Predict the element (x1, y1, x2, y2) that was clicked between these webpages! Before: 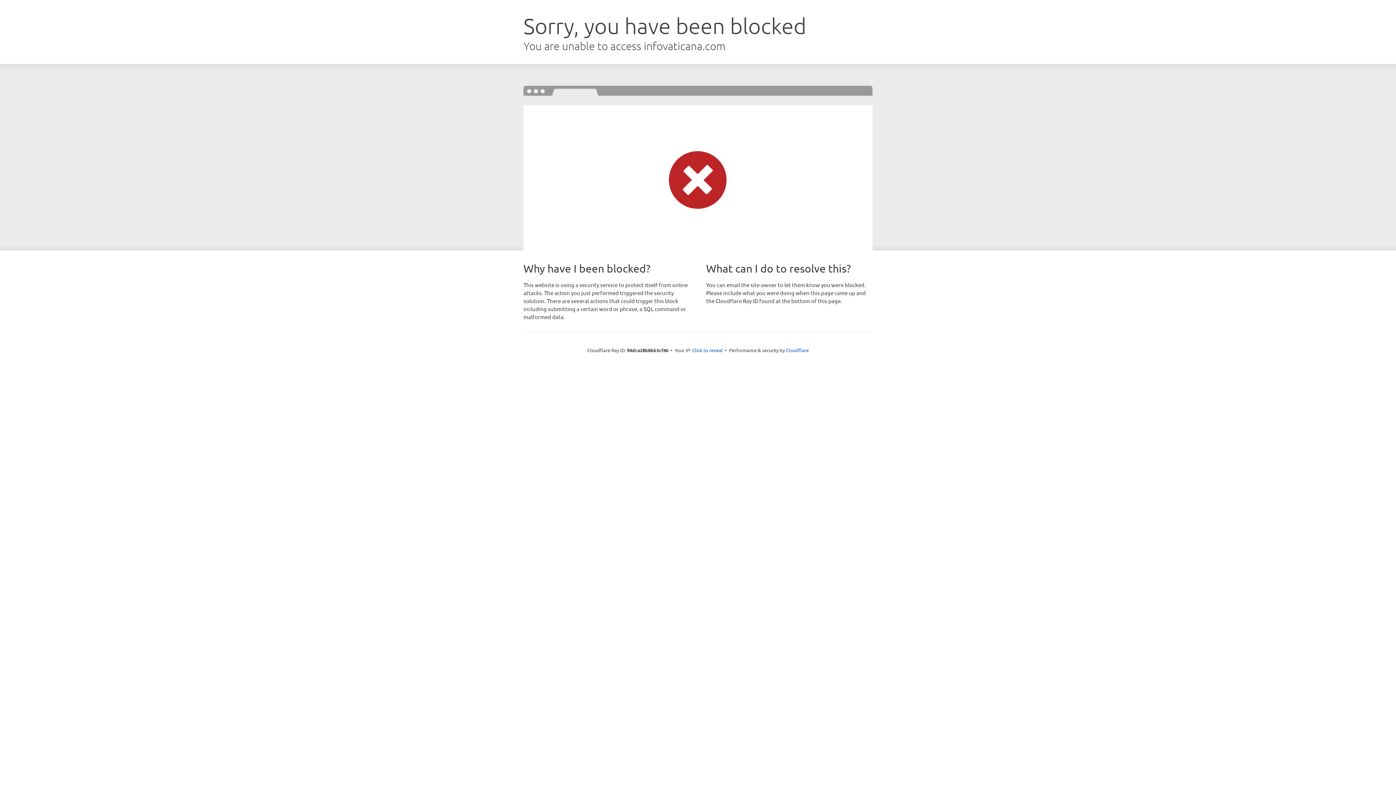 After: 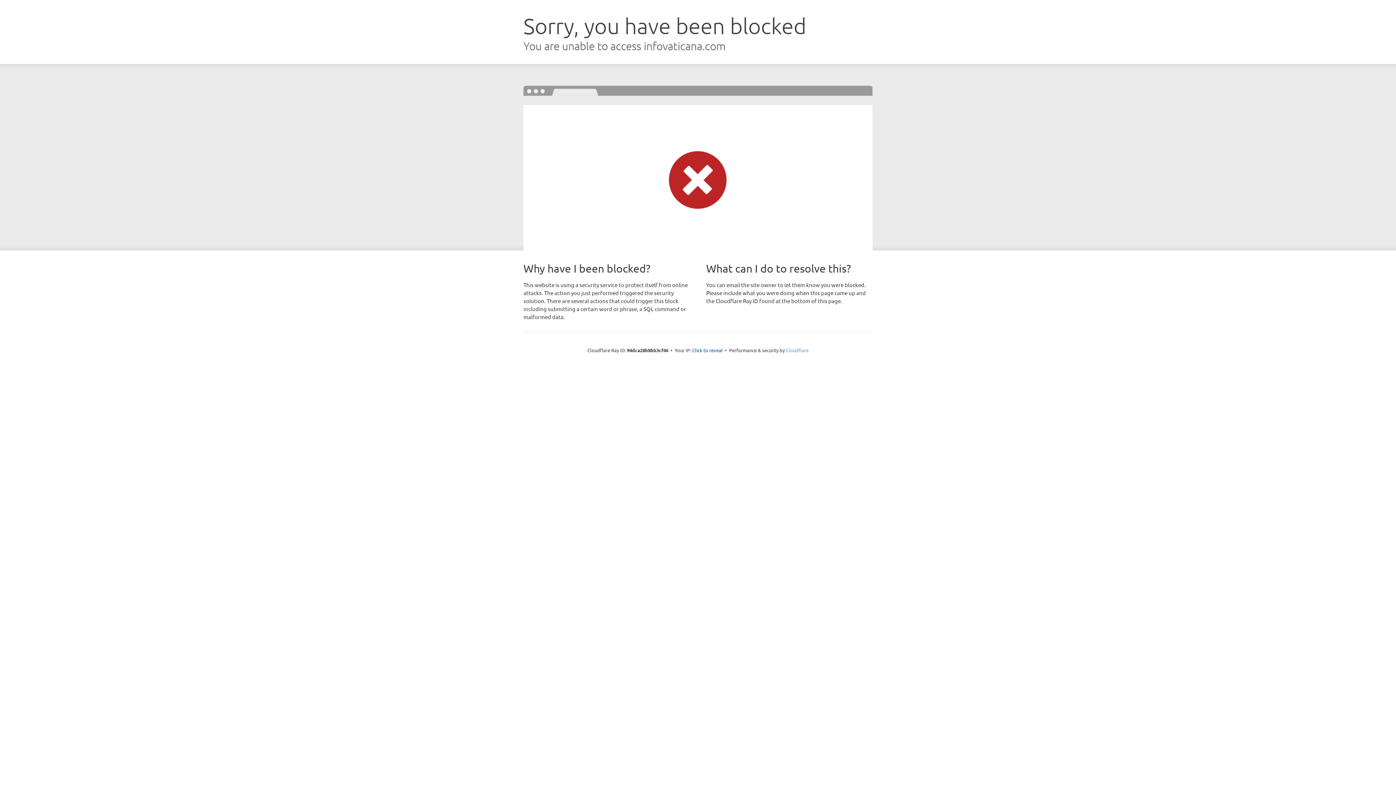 Action: bbox: (786, 347, 808, 353) label: Cloudflare